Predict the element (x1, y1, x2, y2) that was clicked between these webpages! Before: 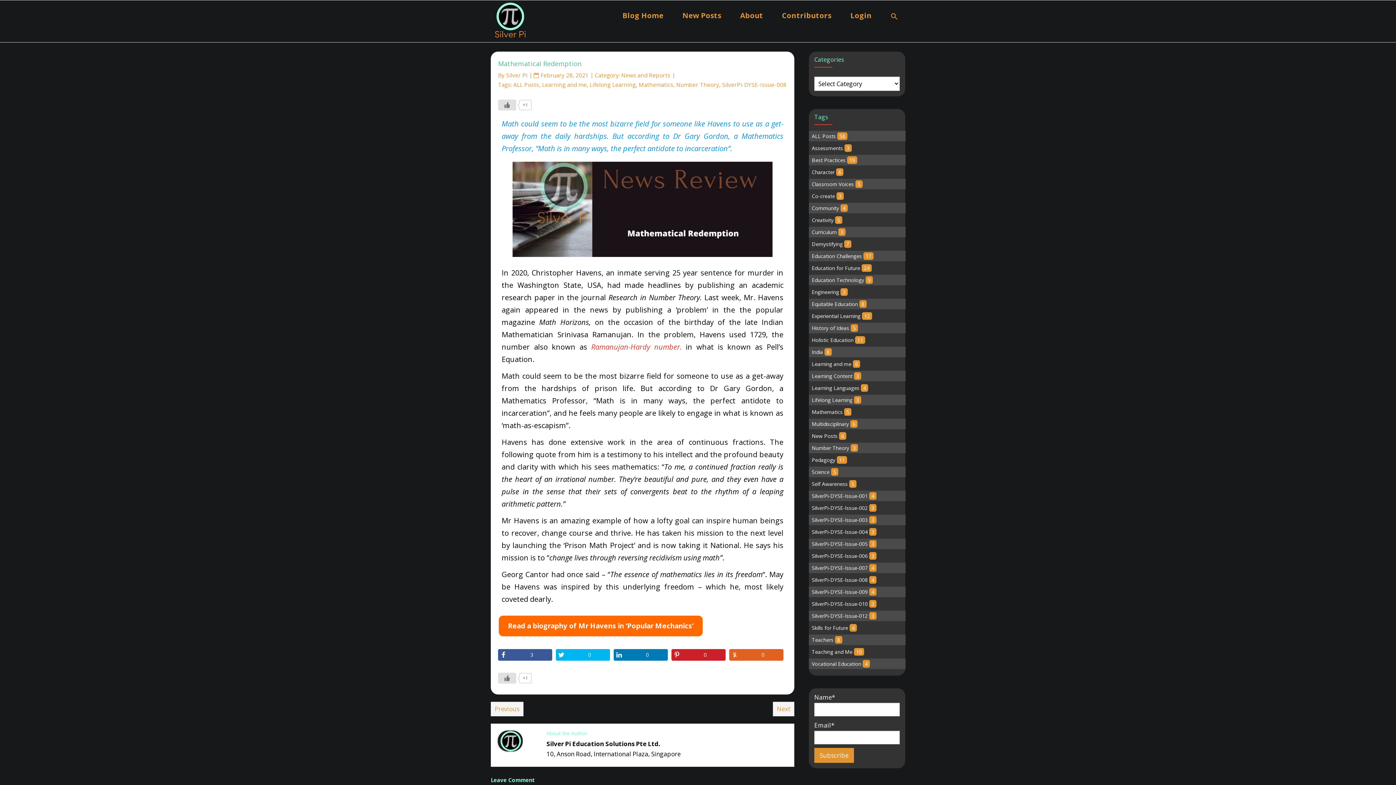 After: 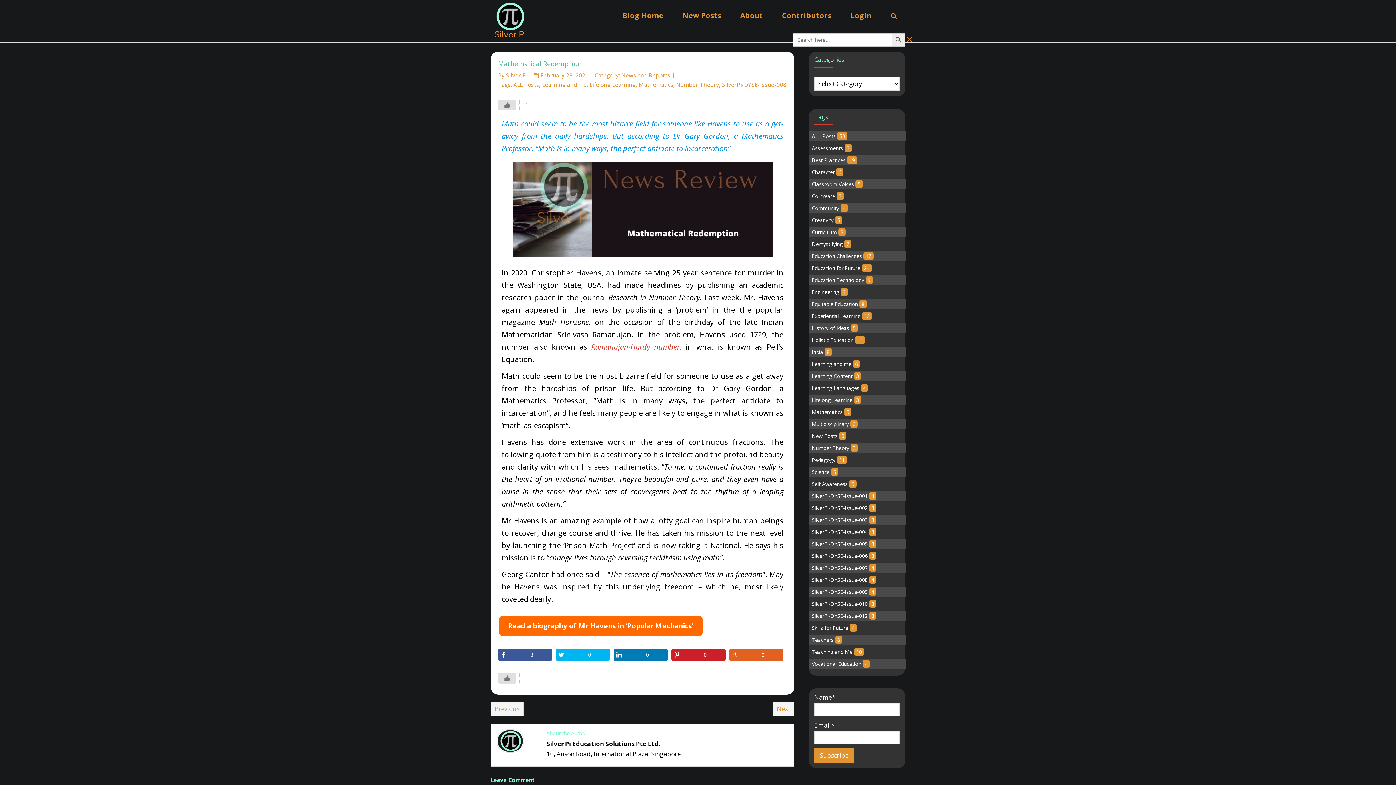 Action: label: Search Icon Link bbox: (883, 0, 905, 33)